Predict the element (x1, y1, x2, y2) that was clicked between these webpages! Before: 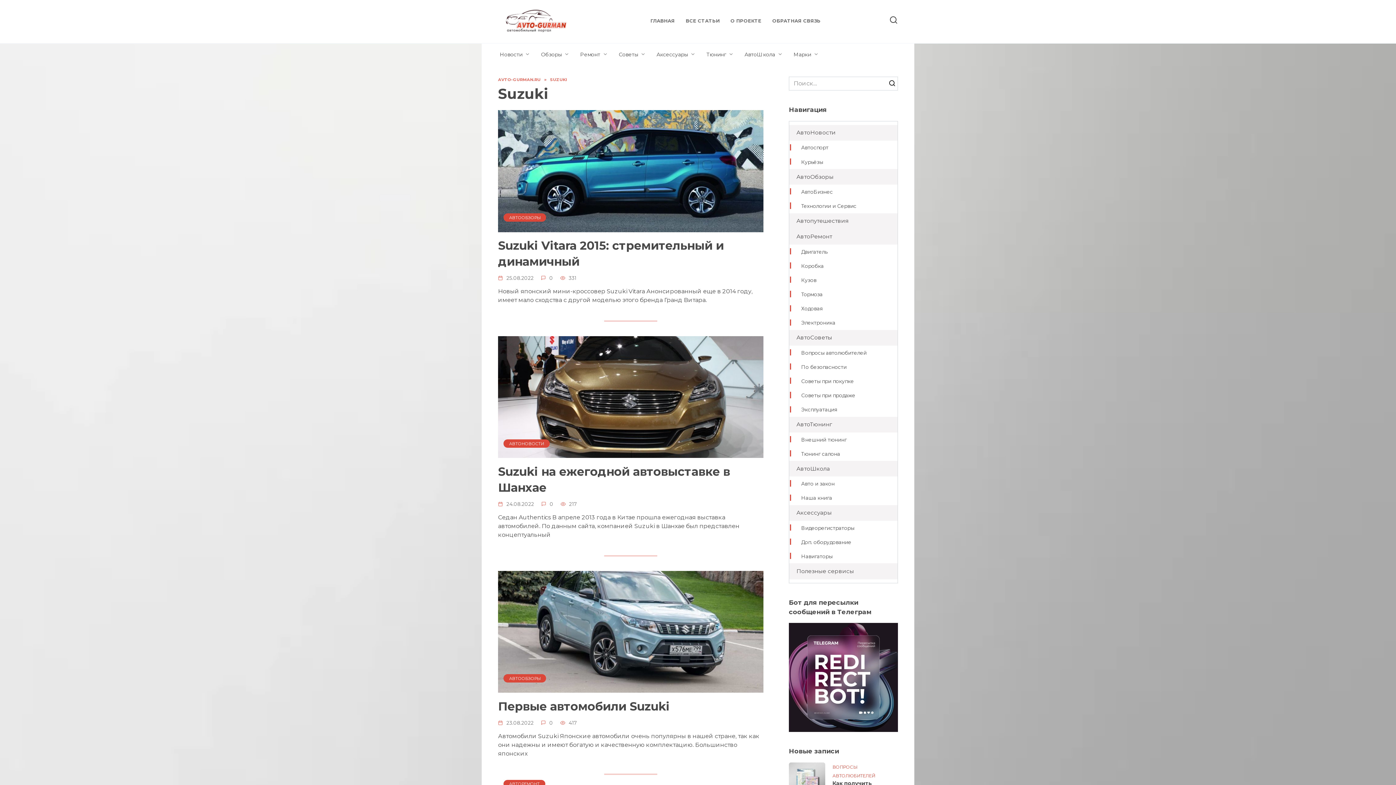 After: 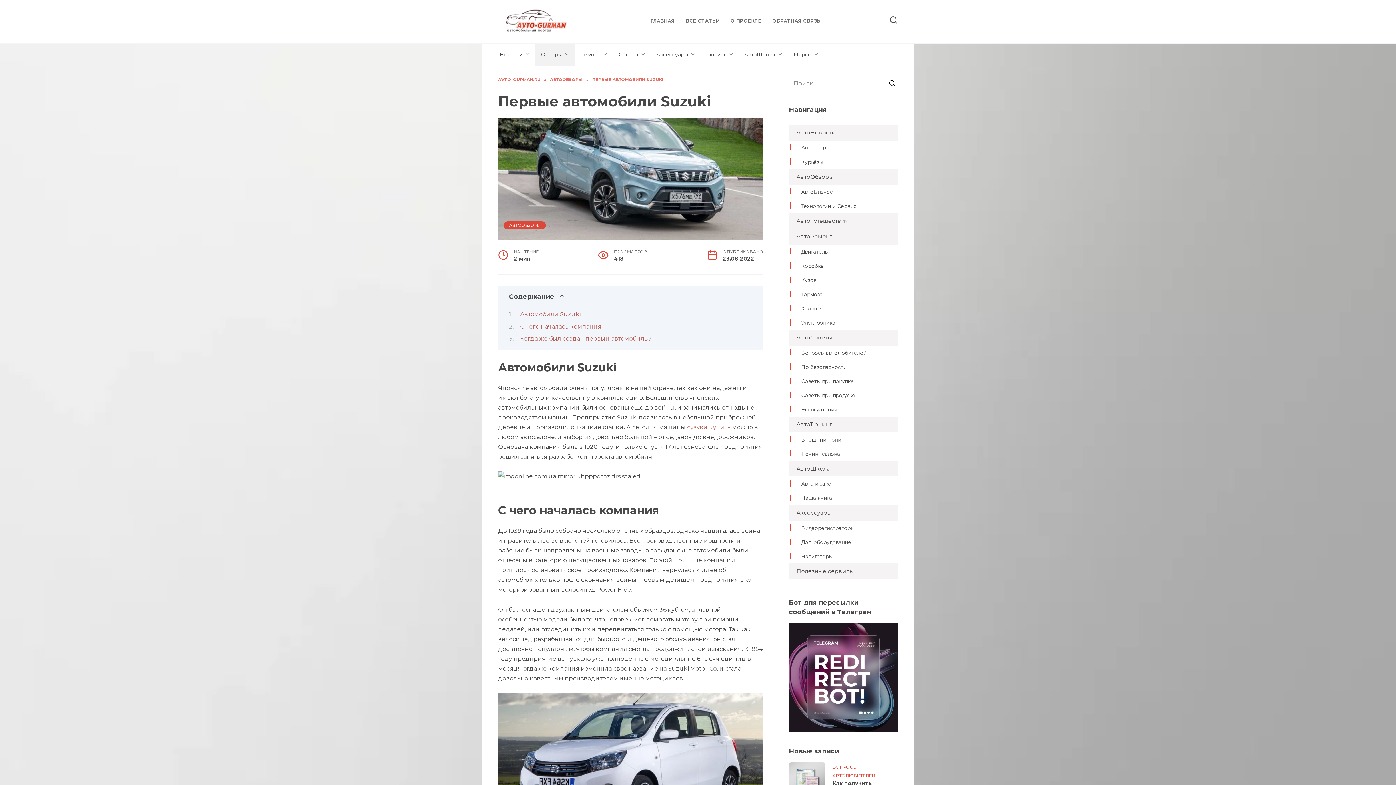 Action: bbox: (498, 628, 763, 635) label: АВТООБЗОРЫ